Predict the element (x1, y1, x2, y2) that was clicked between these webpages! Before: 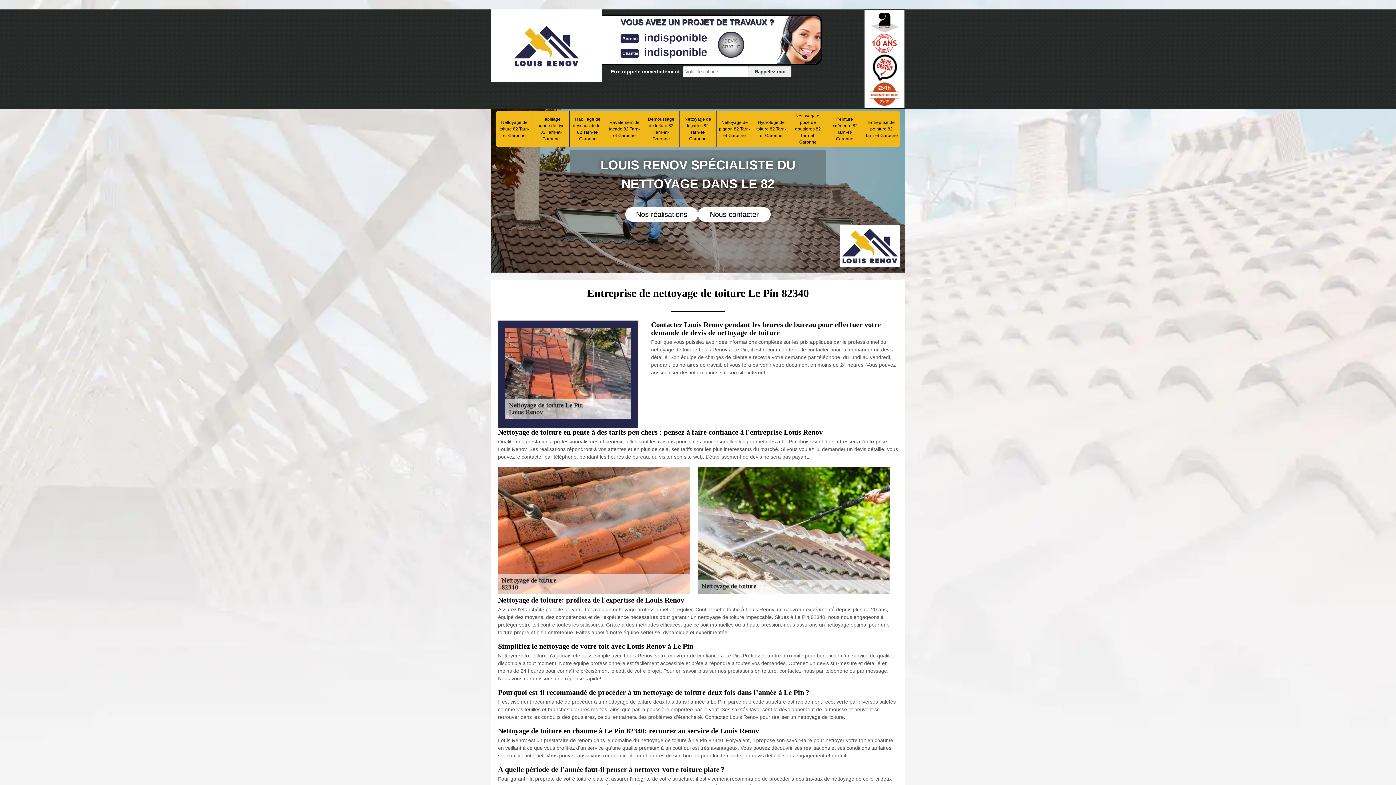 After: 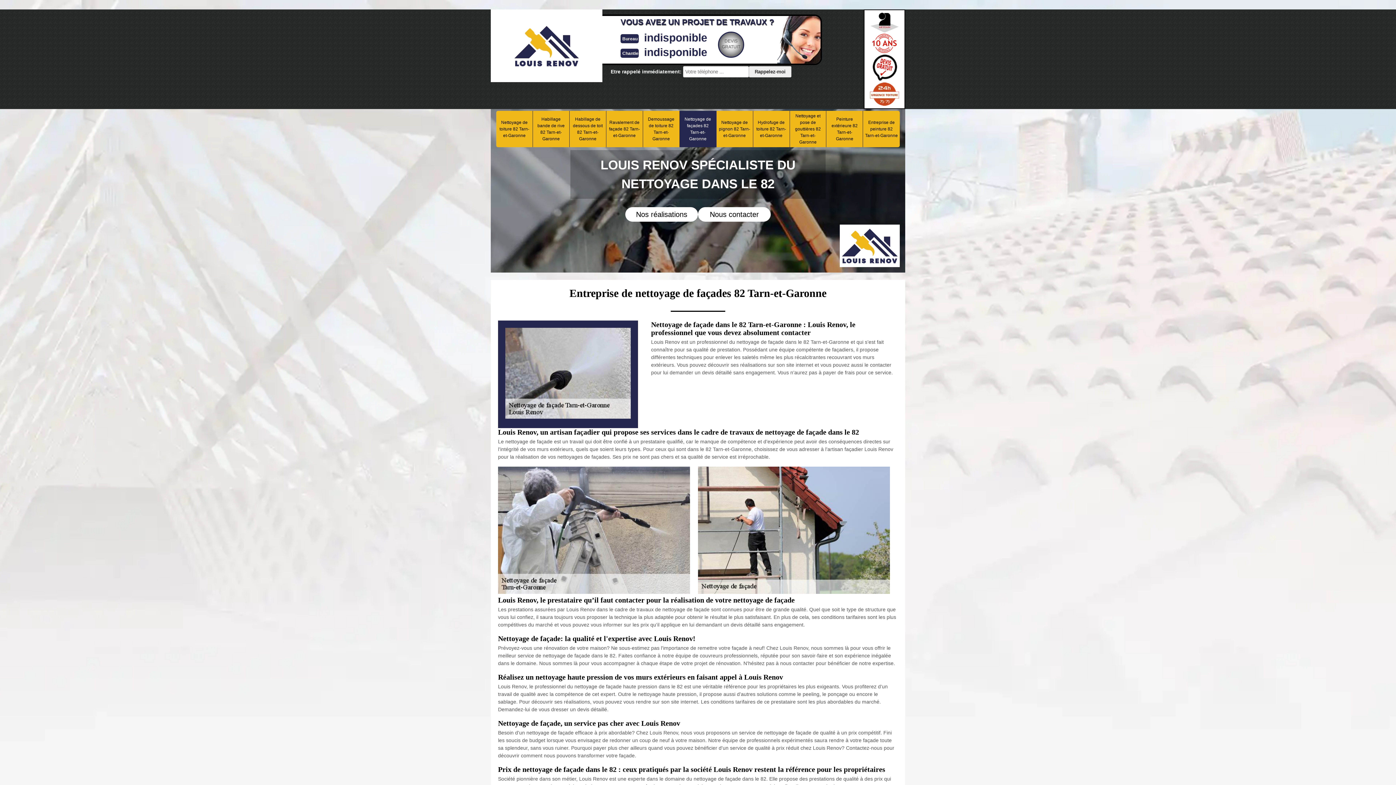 Action: label: Nettoyage de façades 82 Tarn-et-Garonne bbox: (681, 112, 714, 145)